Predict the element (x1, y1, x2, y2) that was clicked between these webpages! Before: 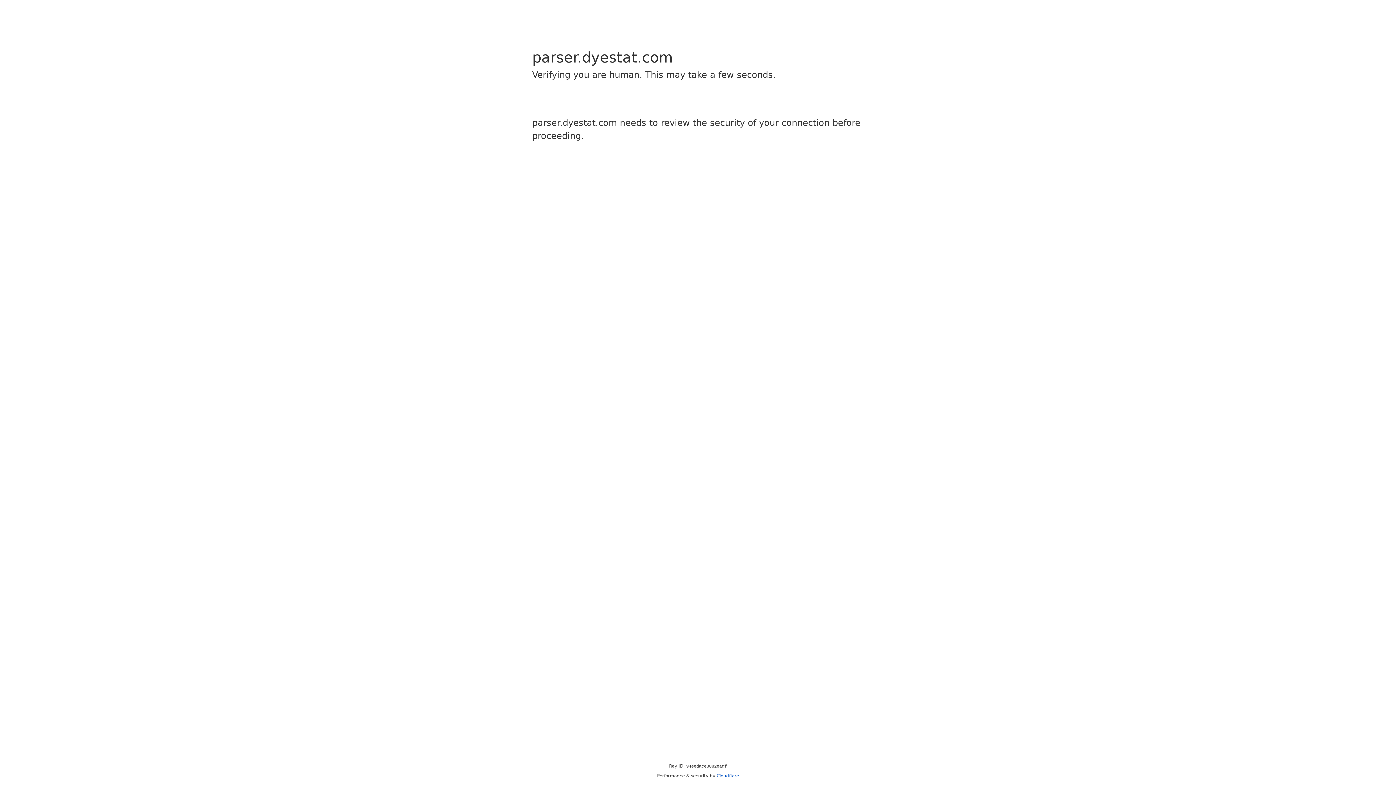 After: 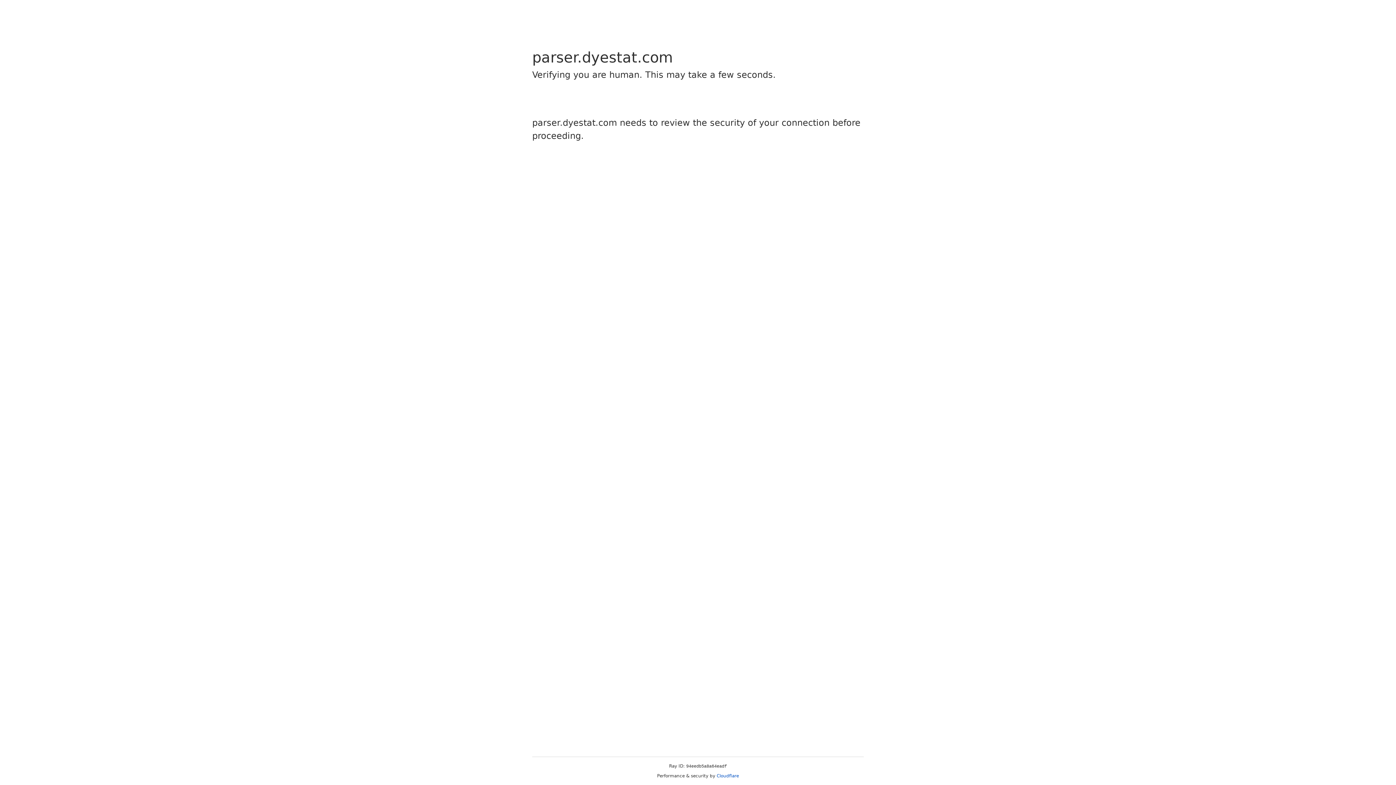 Action: label: Cloudflare bbox: (716, 773, 739, 778)